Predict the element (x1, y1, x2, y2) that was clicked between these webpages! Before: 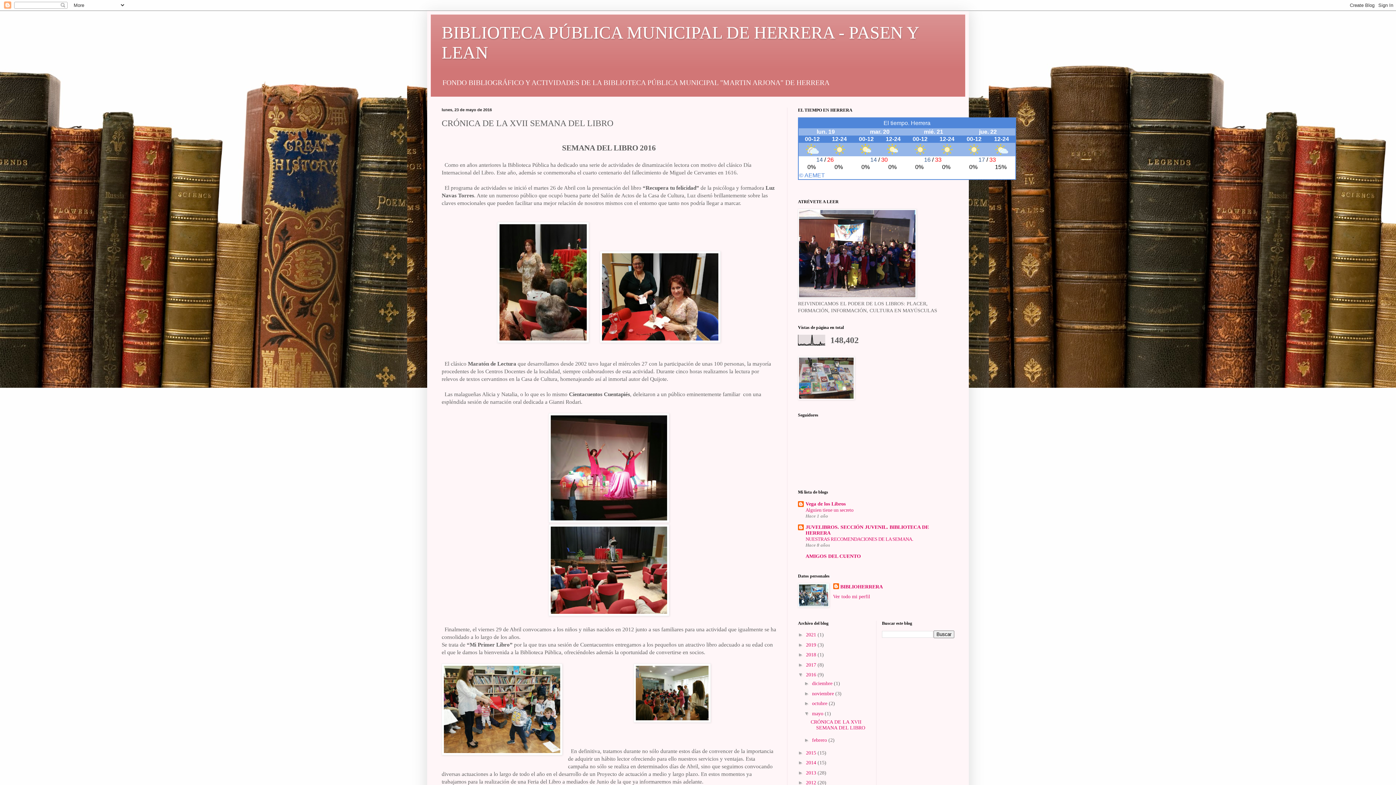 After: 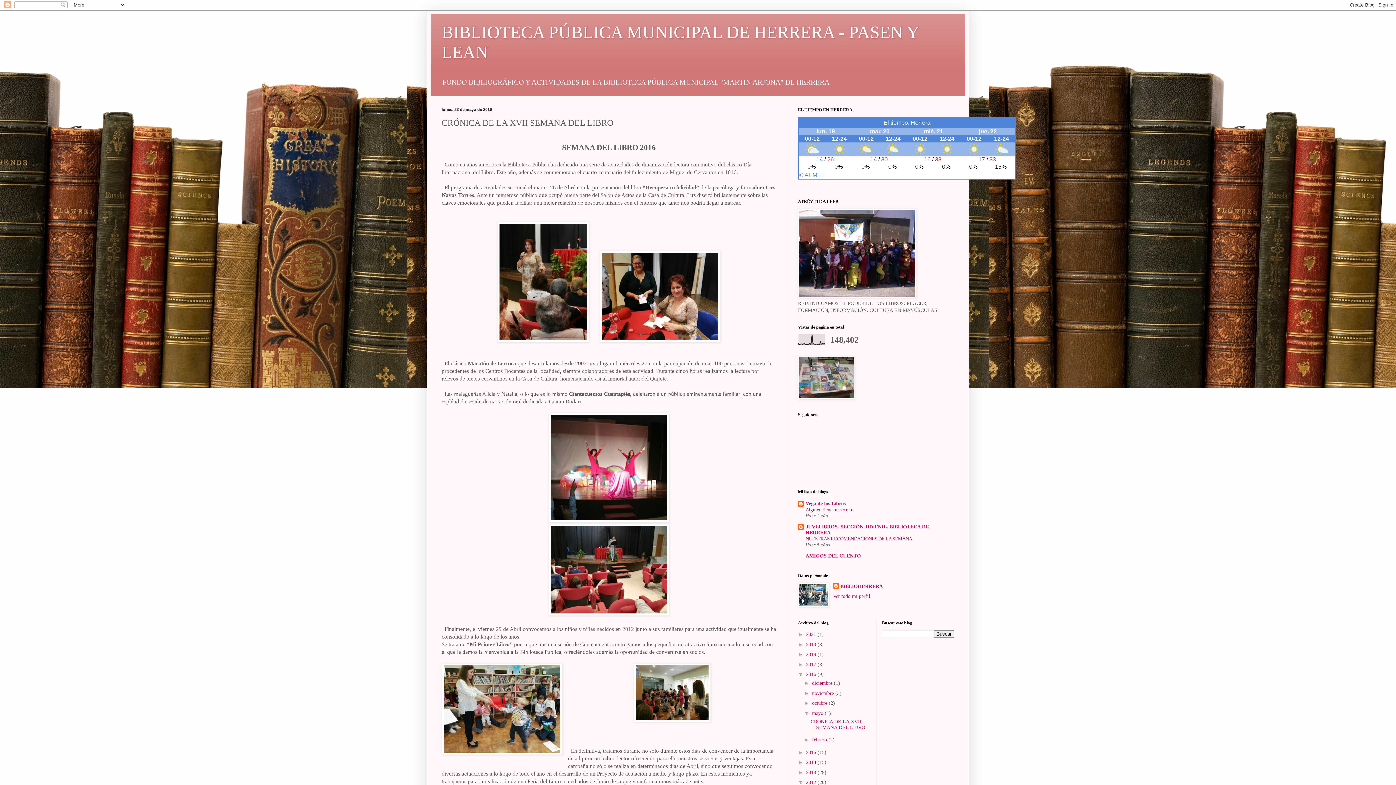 Action: label: ►   bbox: (798, 780, 806, 785)